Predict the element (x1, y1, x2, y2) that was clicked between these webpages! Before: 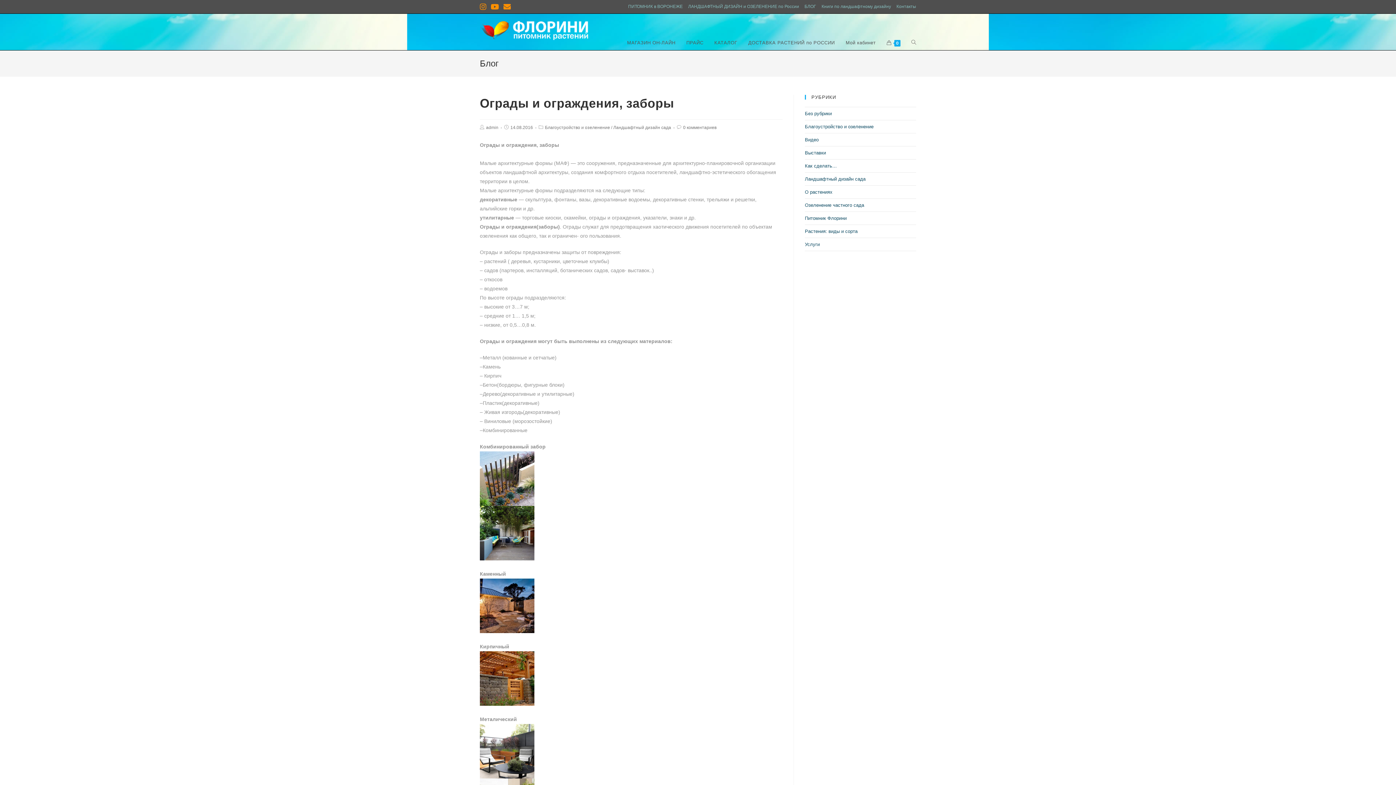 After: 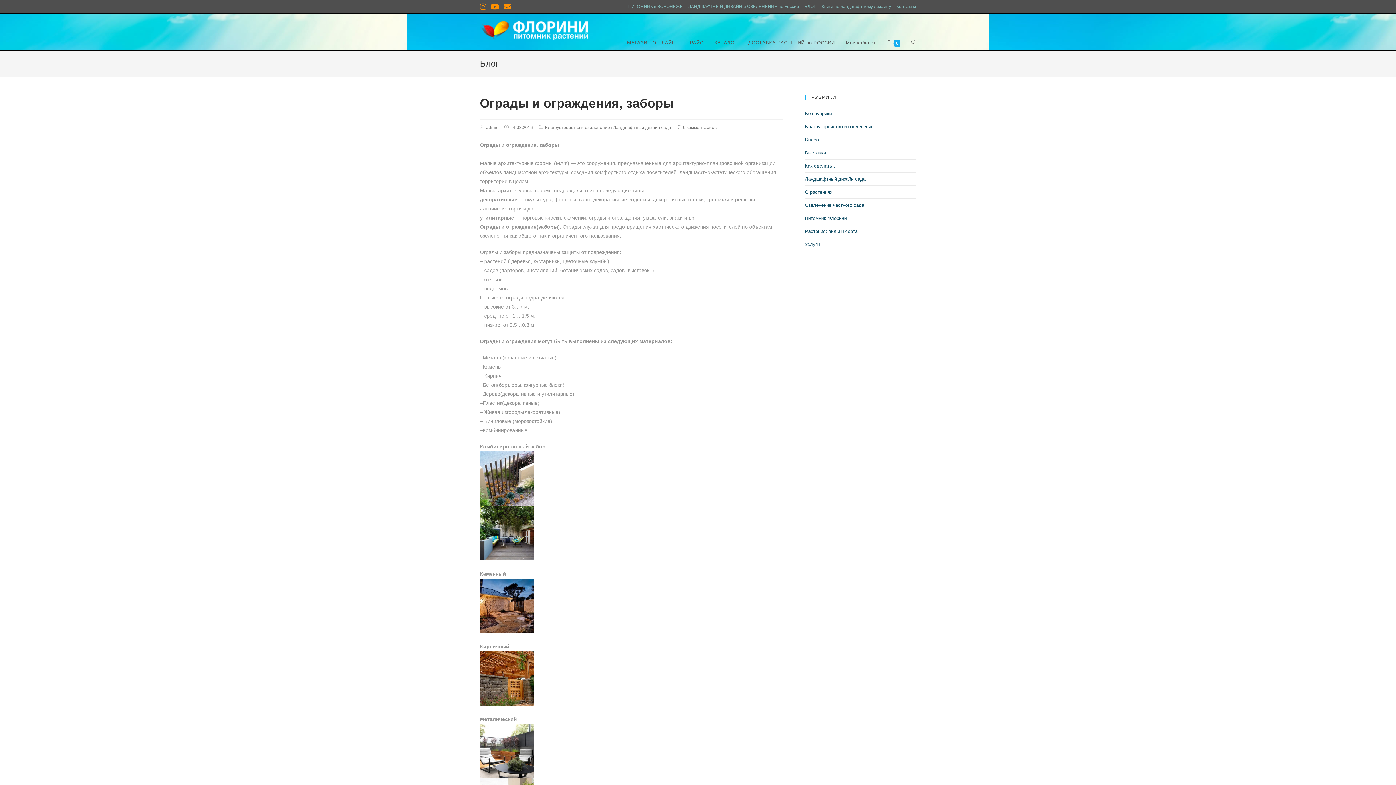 Action: bbox: (488, 3, 501, 10)